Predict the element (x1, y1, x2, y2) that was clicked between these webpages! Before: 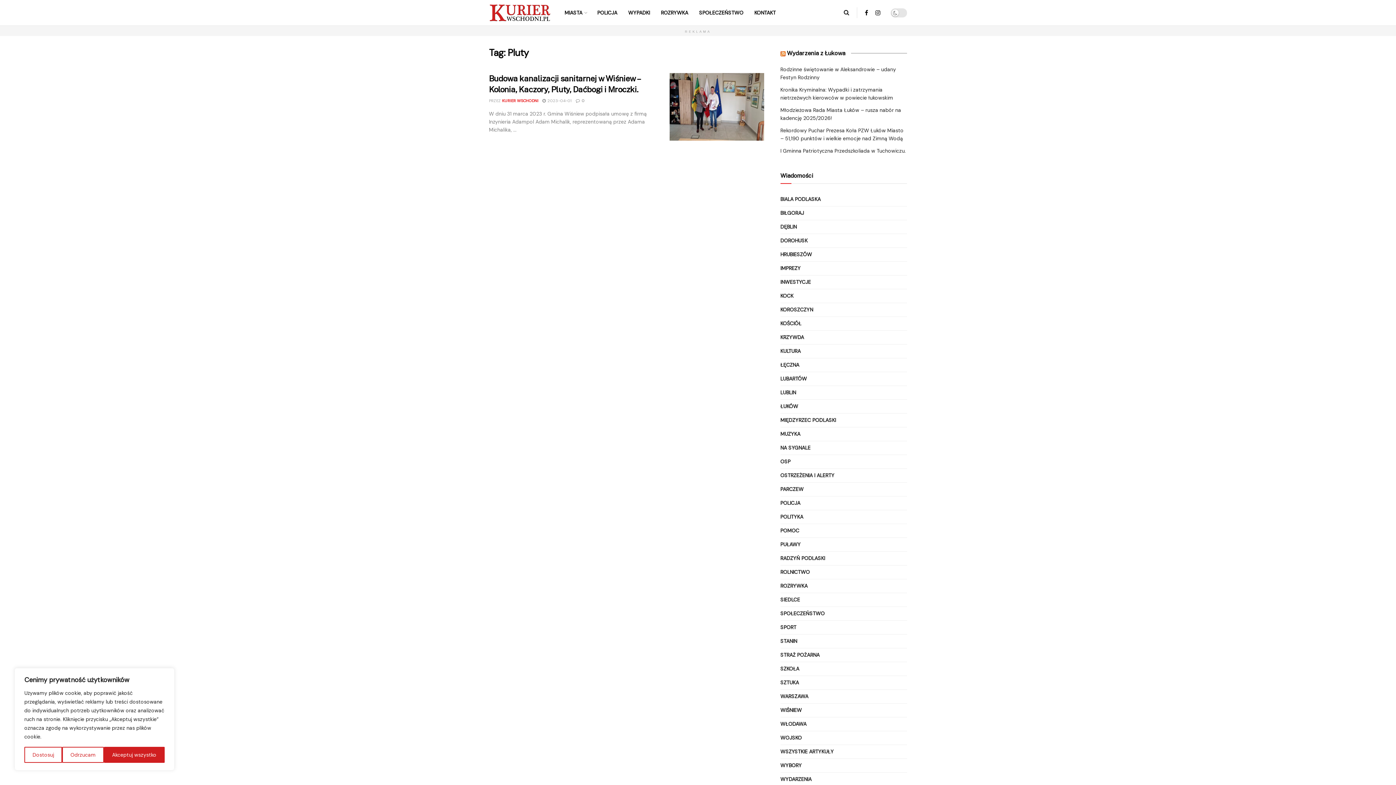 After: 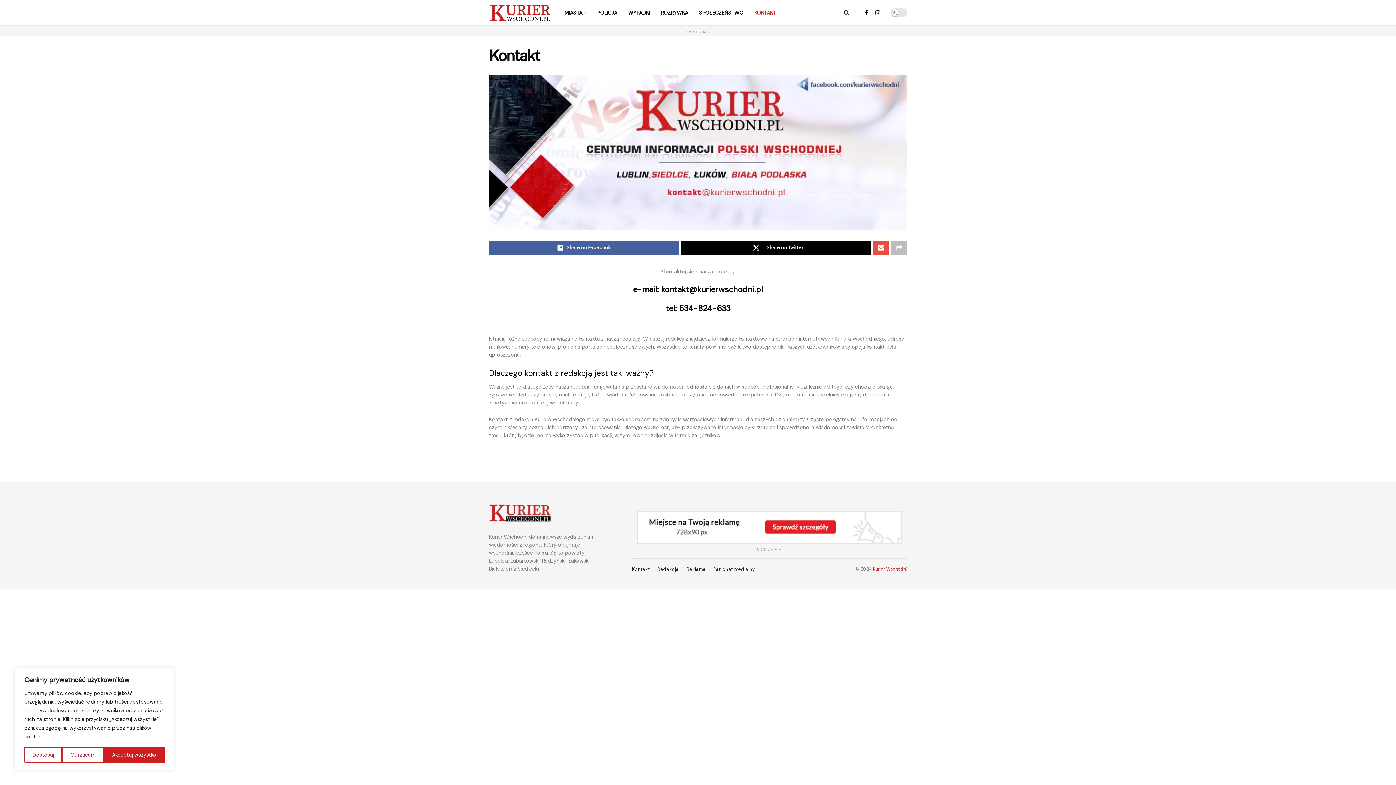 Action: bbox: (754, 0, 776, 25) label: KONTAKT